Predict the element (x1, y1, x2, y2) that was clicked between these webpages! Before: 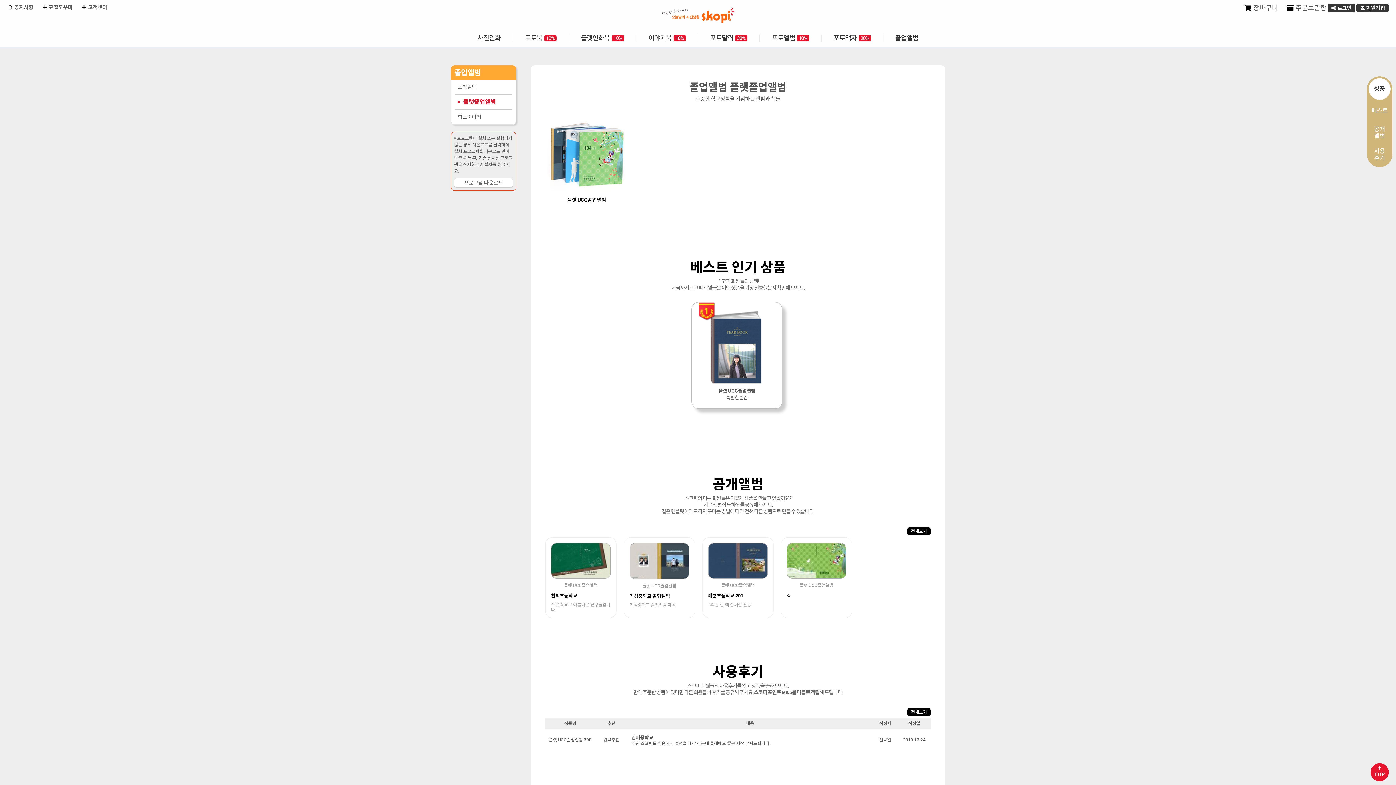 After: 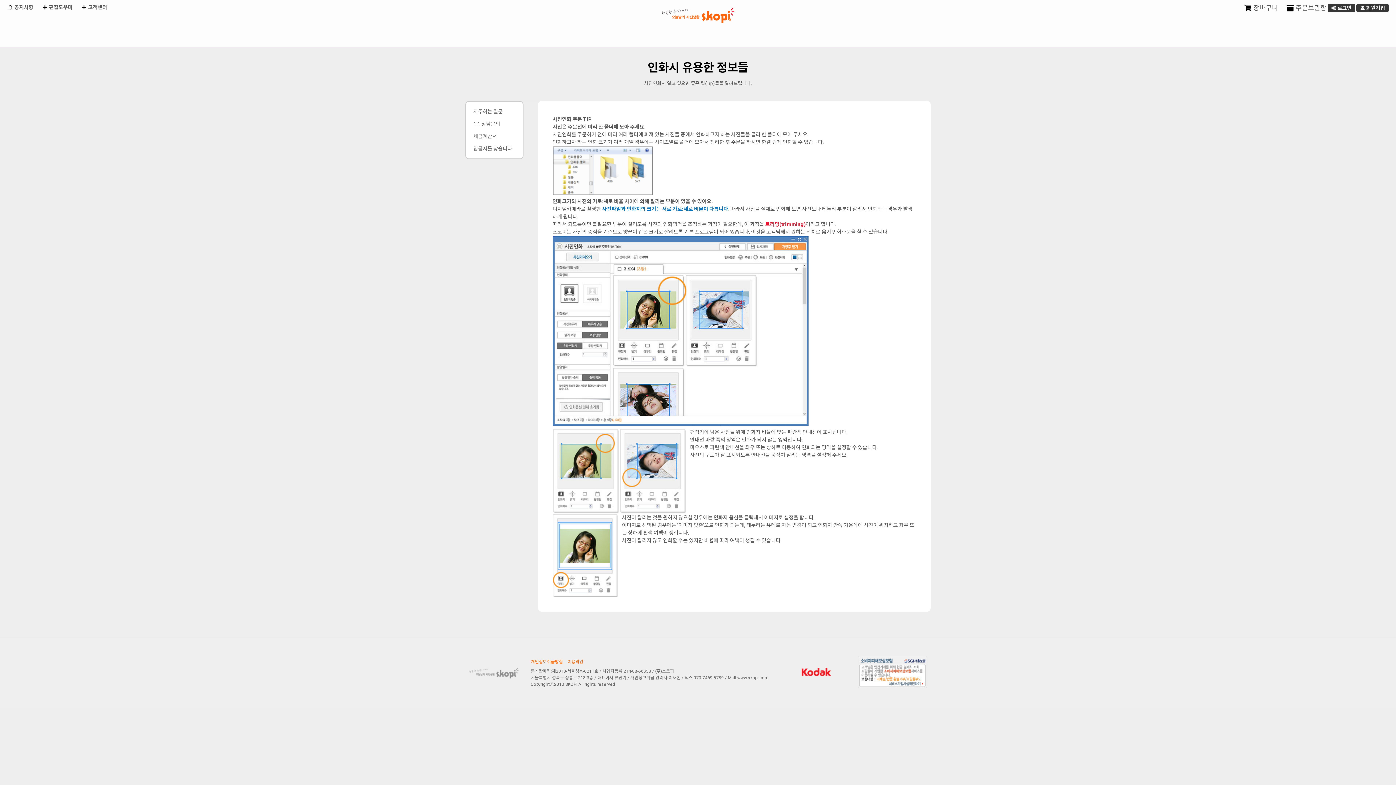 Action: label:  편집도우미 bbox: (41, 3, 72, 11)